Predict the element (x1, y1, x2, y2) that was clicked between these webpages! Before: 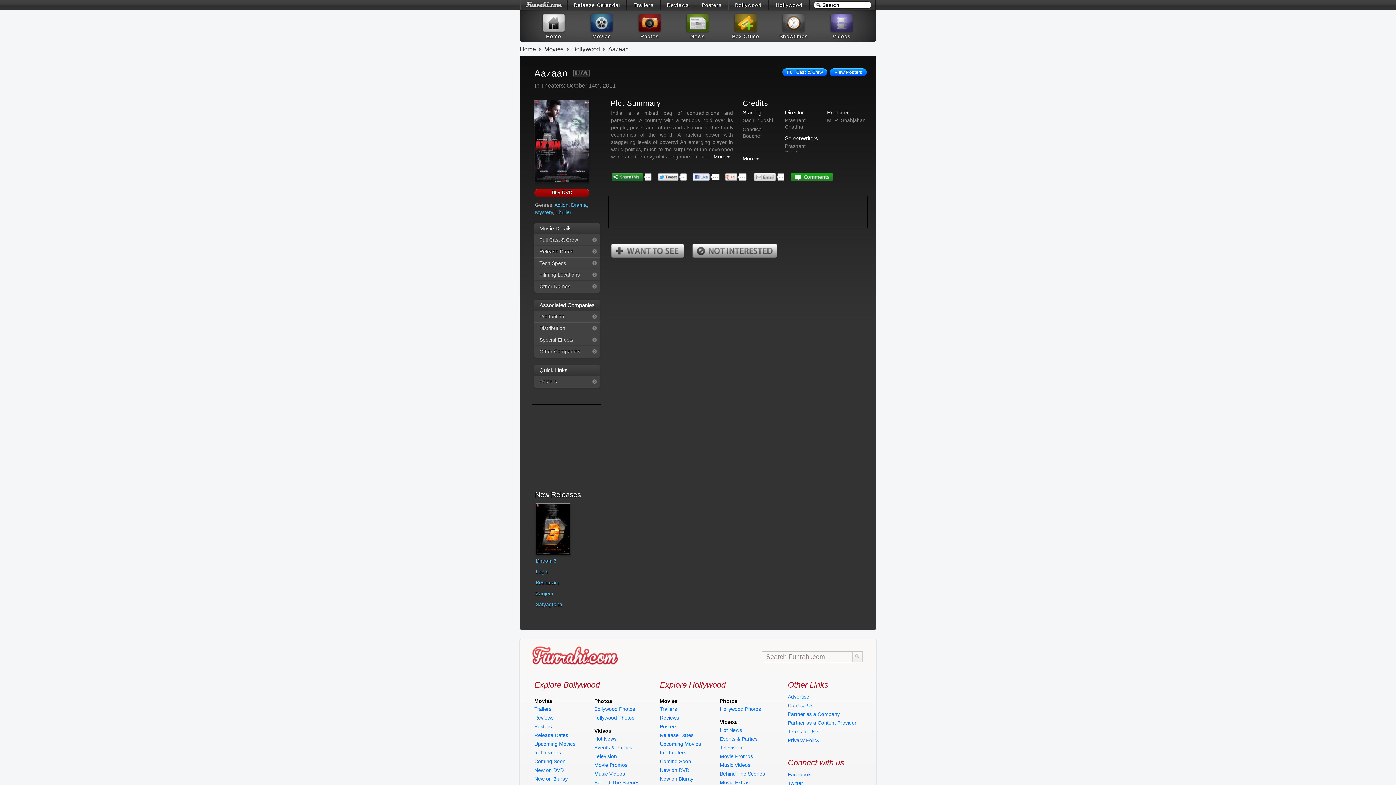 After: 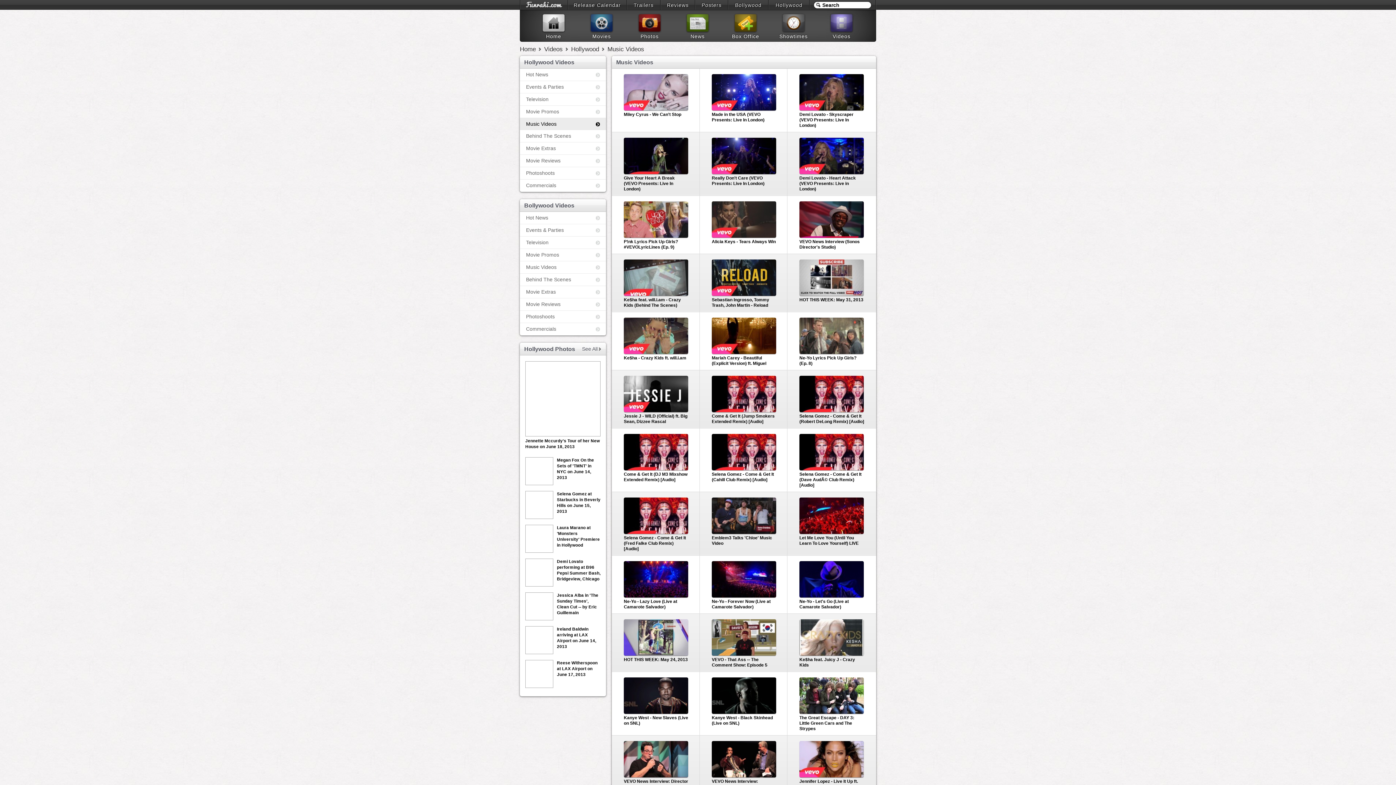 Action: bbox: (720, 762, 750, 768) label: Music Videos